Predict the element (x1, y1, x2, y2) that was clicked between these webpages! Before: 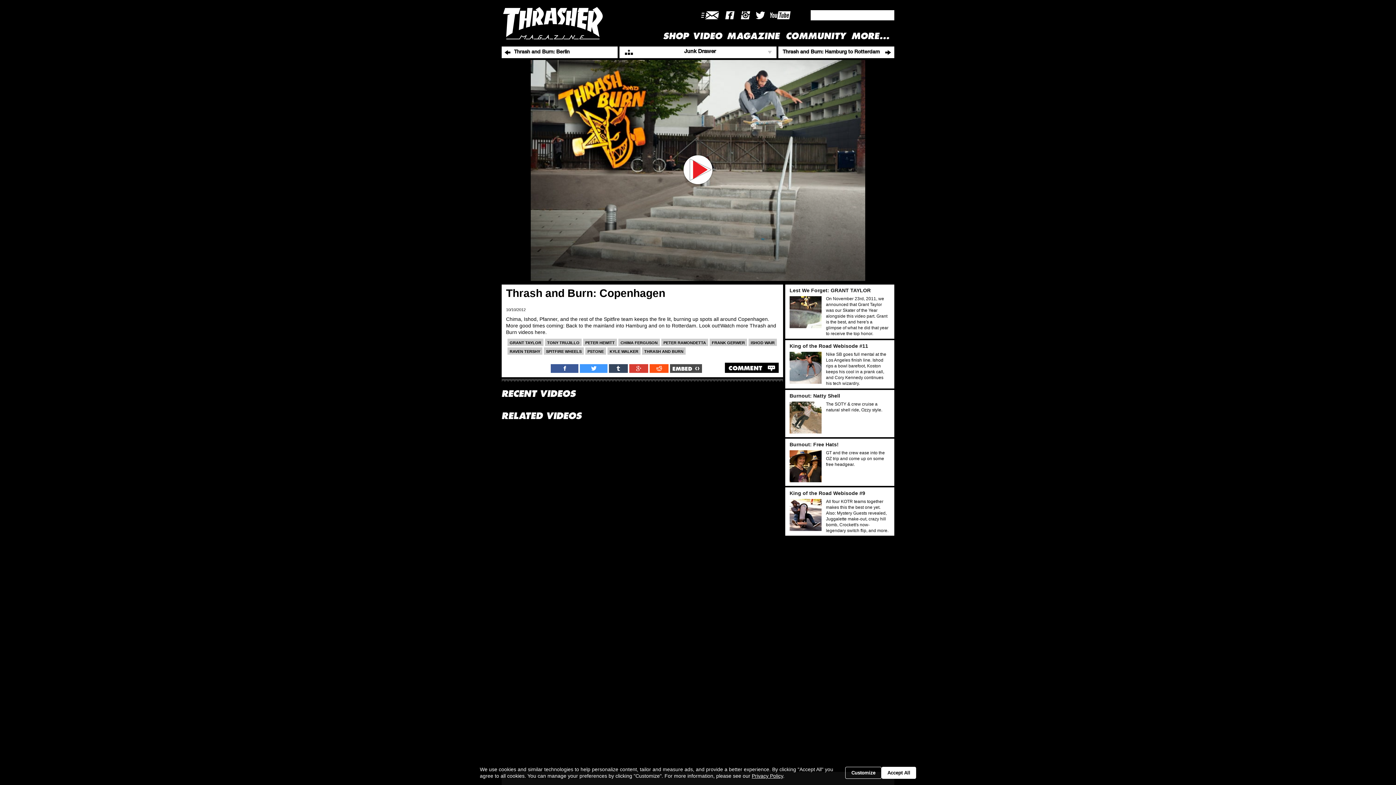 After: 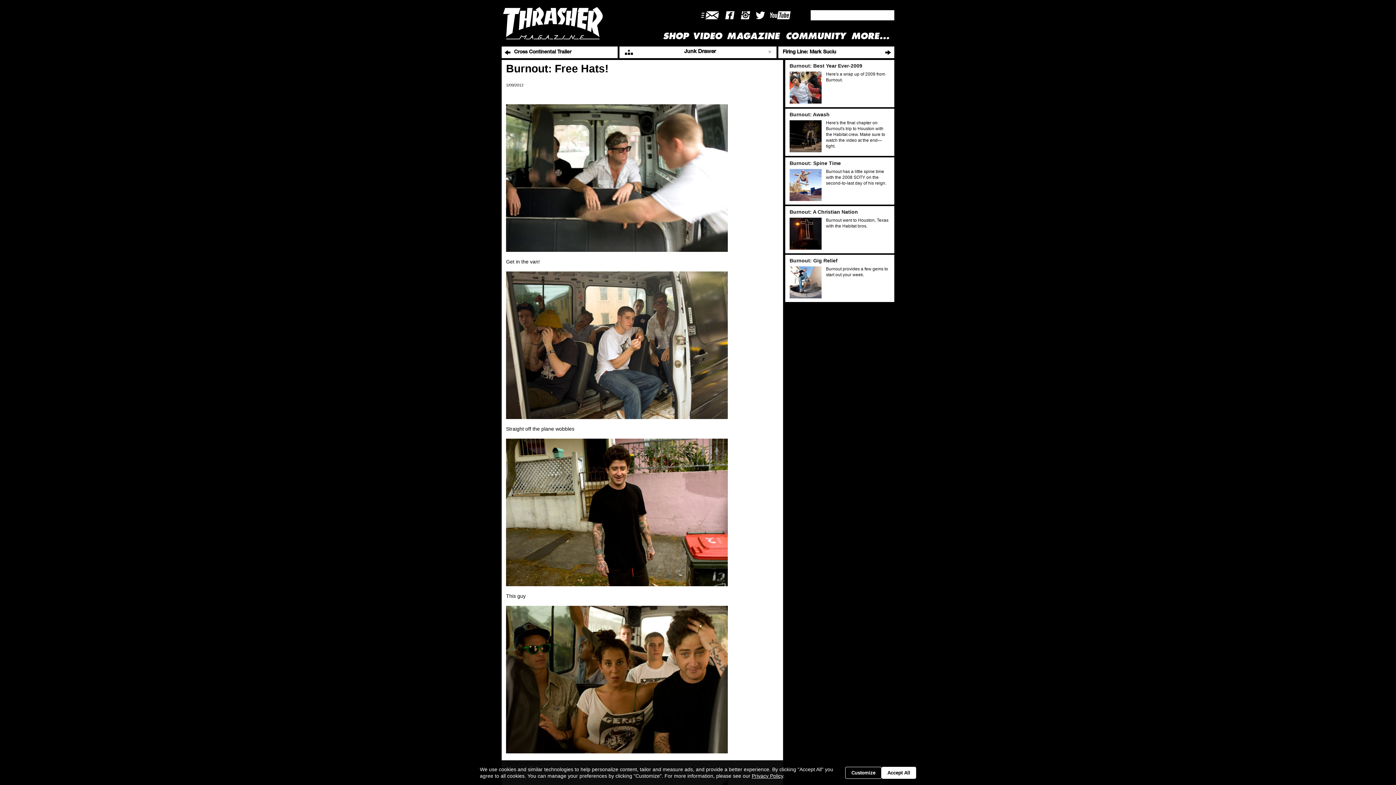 Action: bbox: (789, 483, 821, 515)